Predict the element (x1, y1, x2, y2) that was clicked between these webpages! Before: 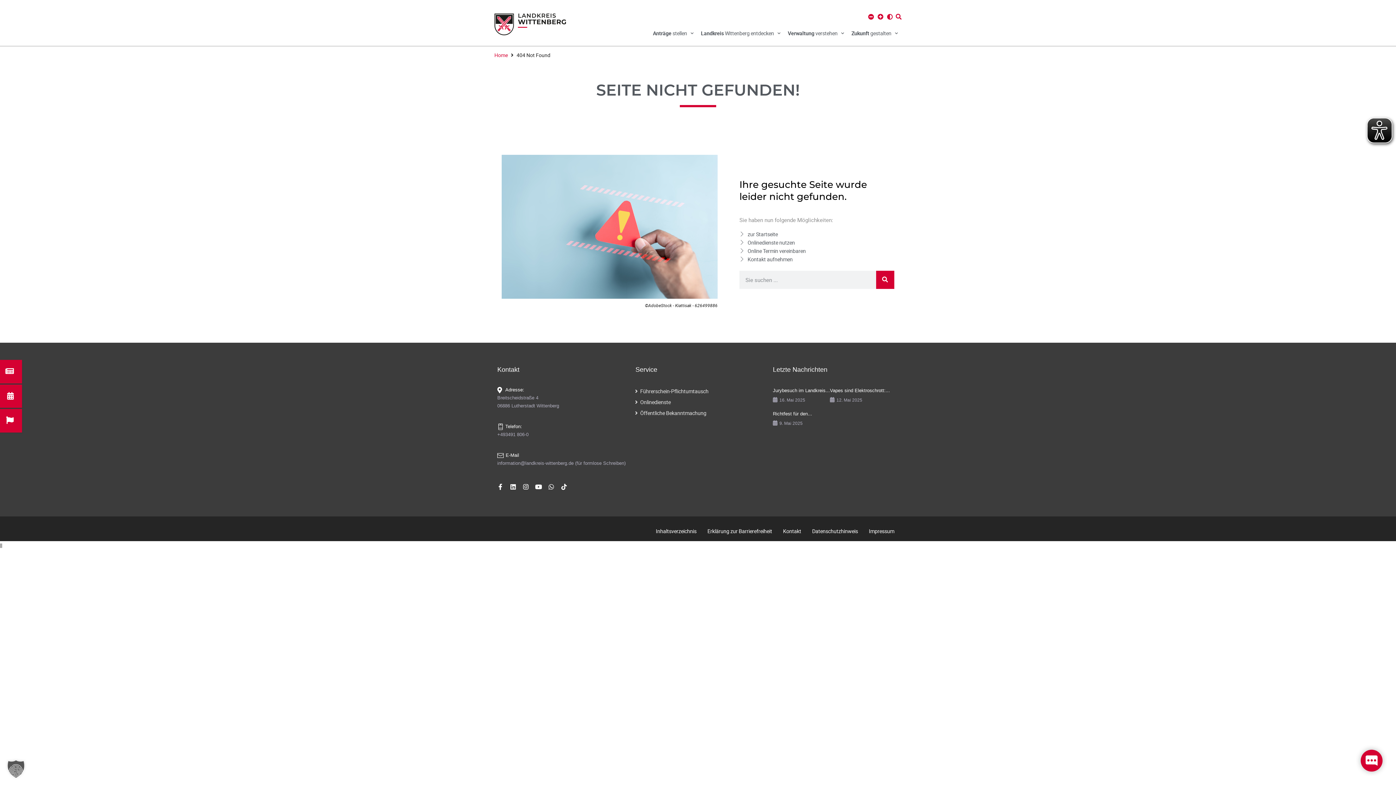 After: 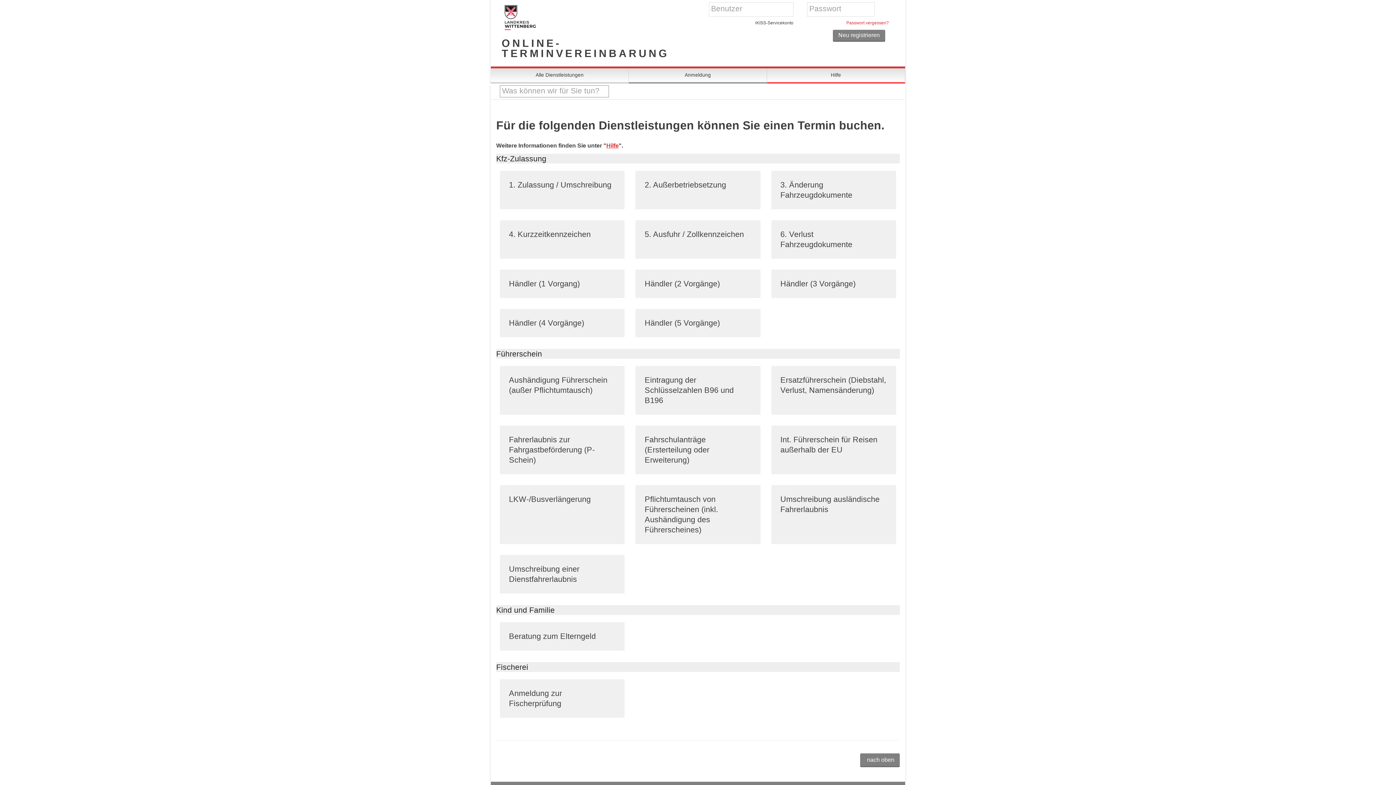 Action: bbox: (739, 246, 894, 255) label: Online Termin vereinbaren